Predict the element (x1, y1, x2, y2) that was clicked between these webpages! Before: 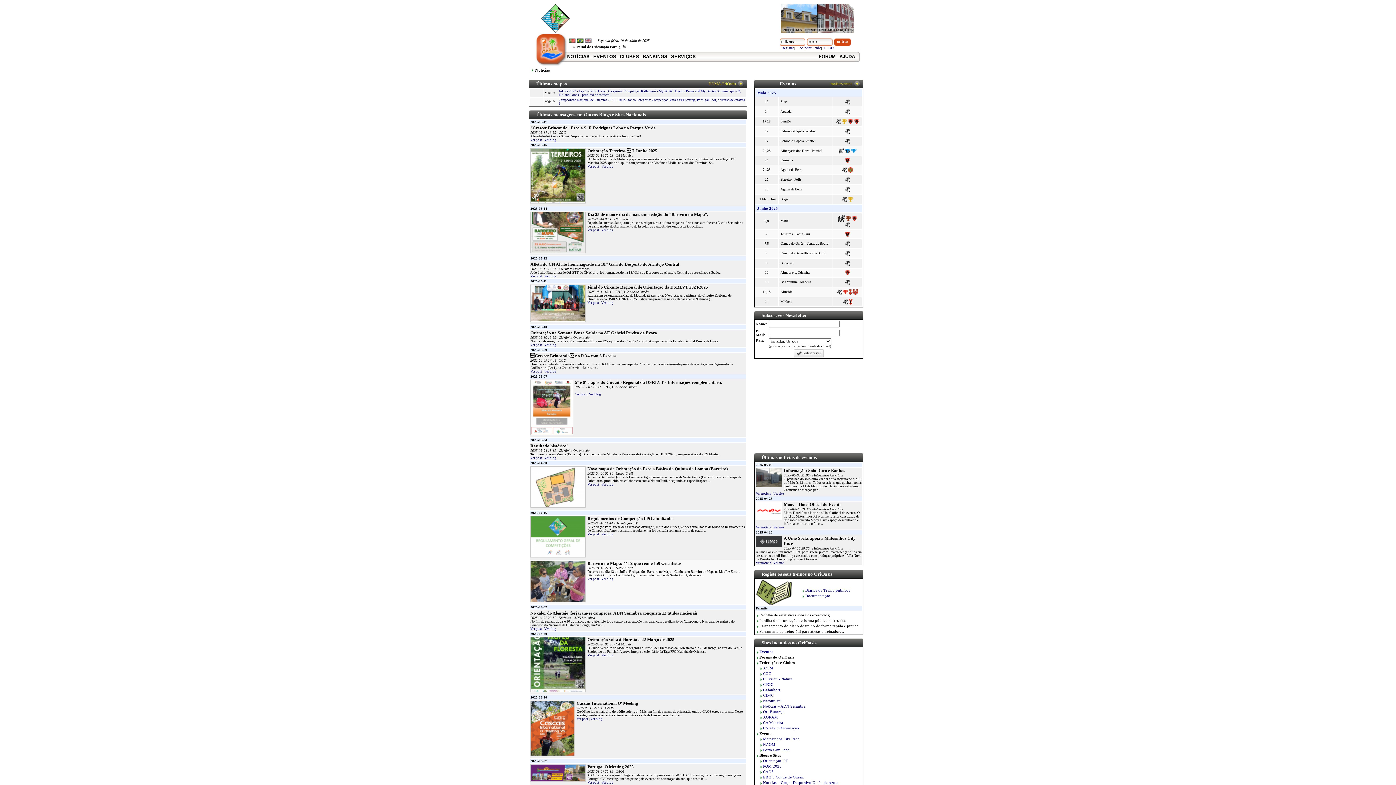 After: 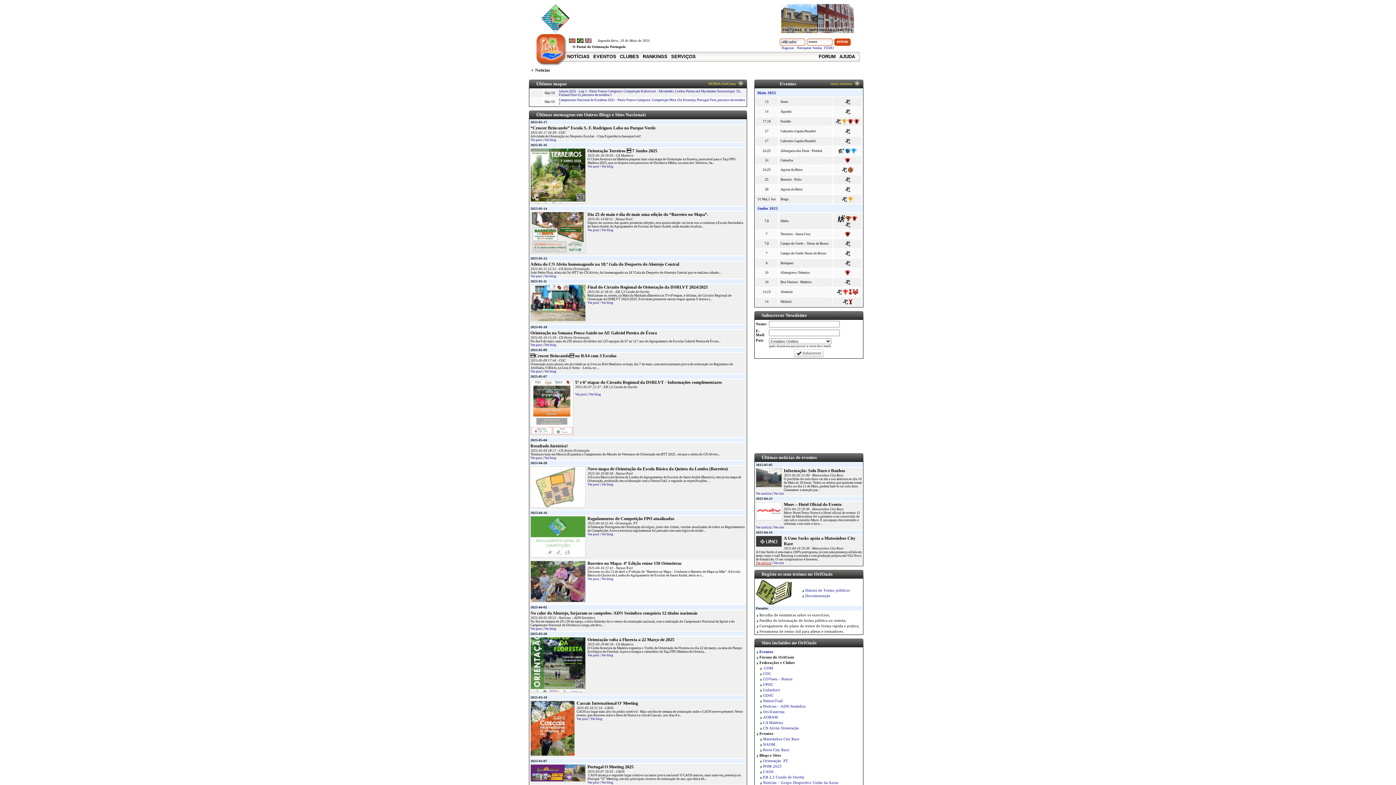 Action: bbox: (756, 561, 771, 565) label: Ver notícia